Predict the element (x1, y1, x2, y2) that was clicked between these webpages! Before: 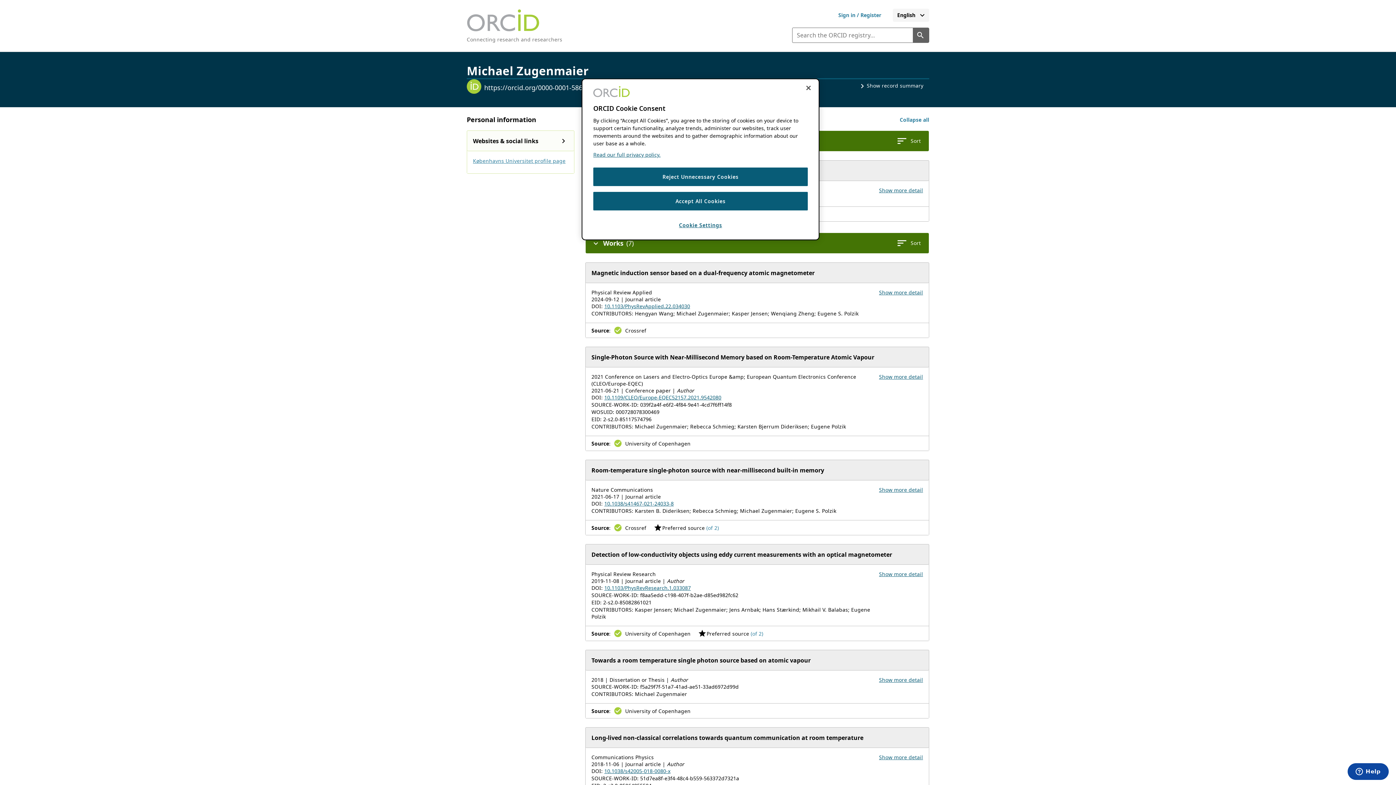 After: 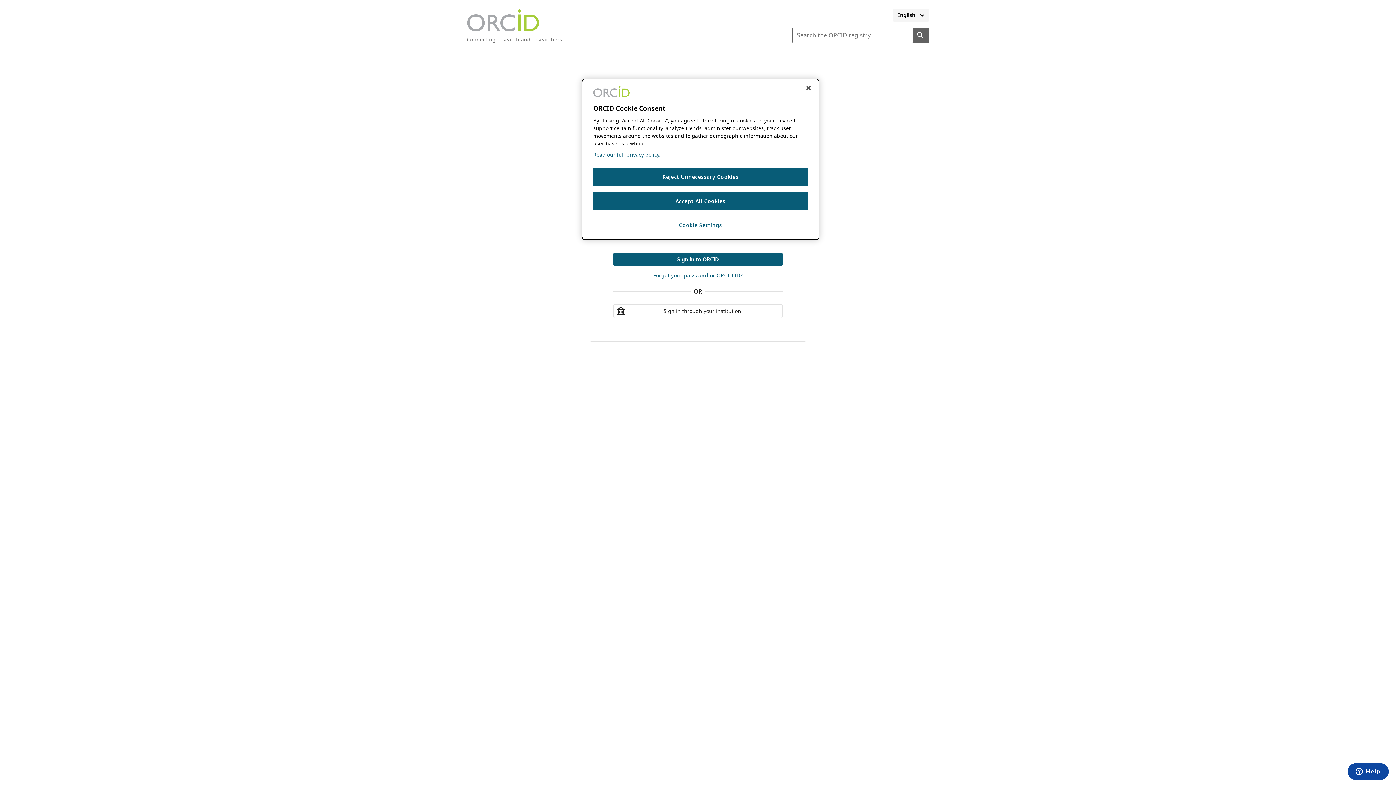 Action: bbox: (826, 8, 893, 21) label: Sign in to ORCID or register for your ORCID iD